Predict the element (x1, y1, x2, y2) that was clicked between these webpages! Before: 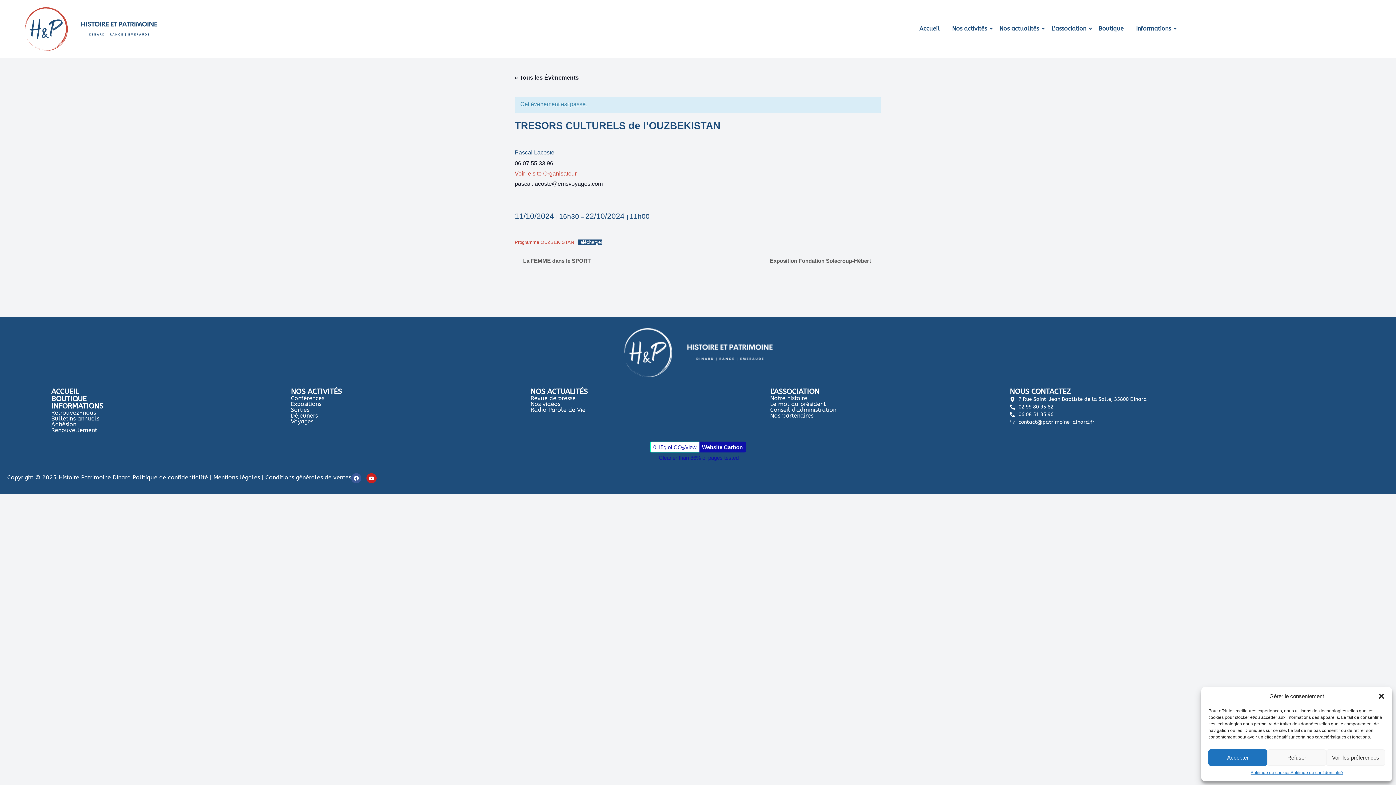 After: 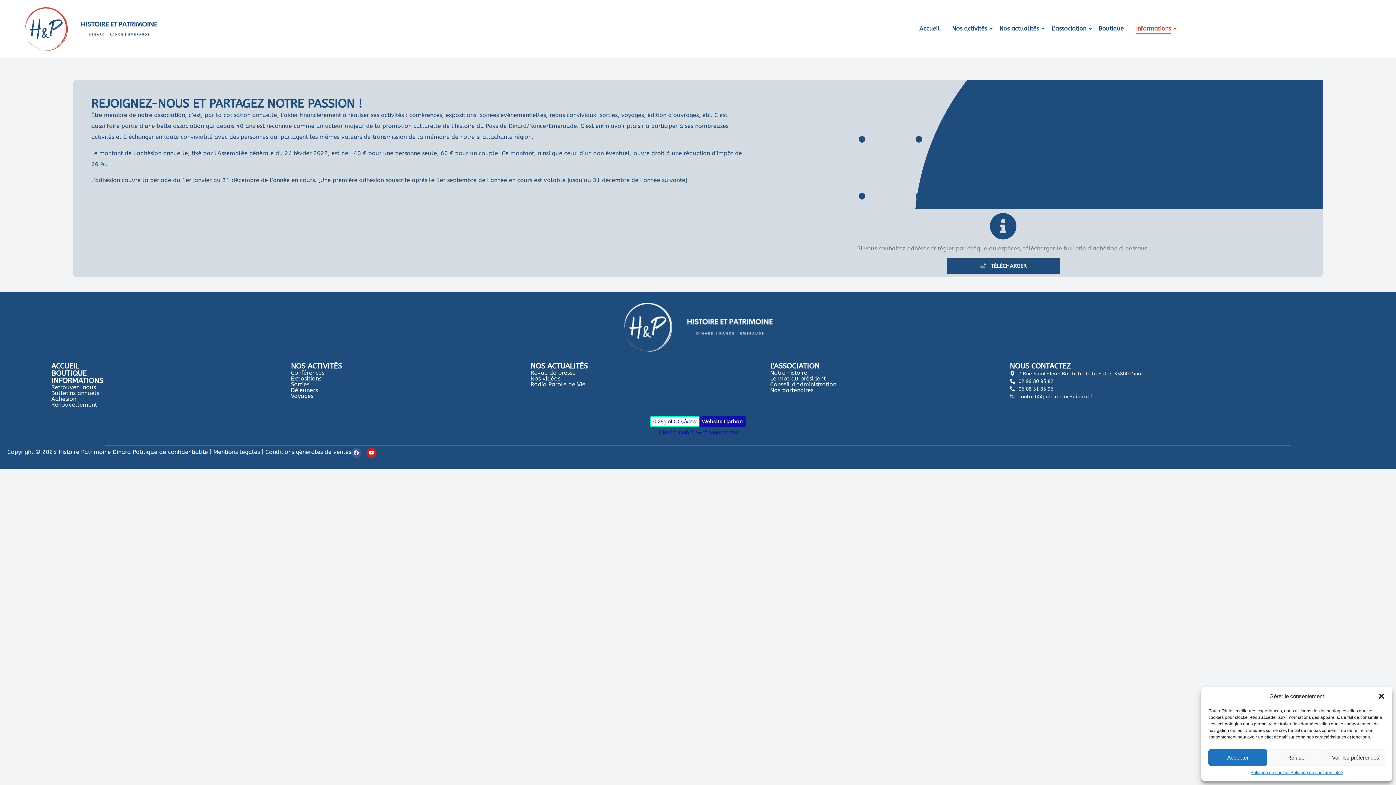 Action: label: Adhésion bbox: (51, 421, 76, 428)